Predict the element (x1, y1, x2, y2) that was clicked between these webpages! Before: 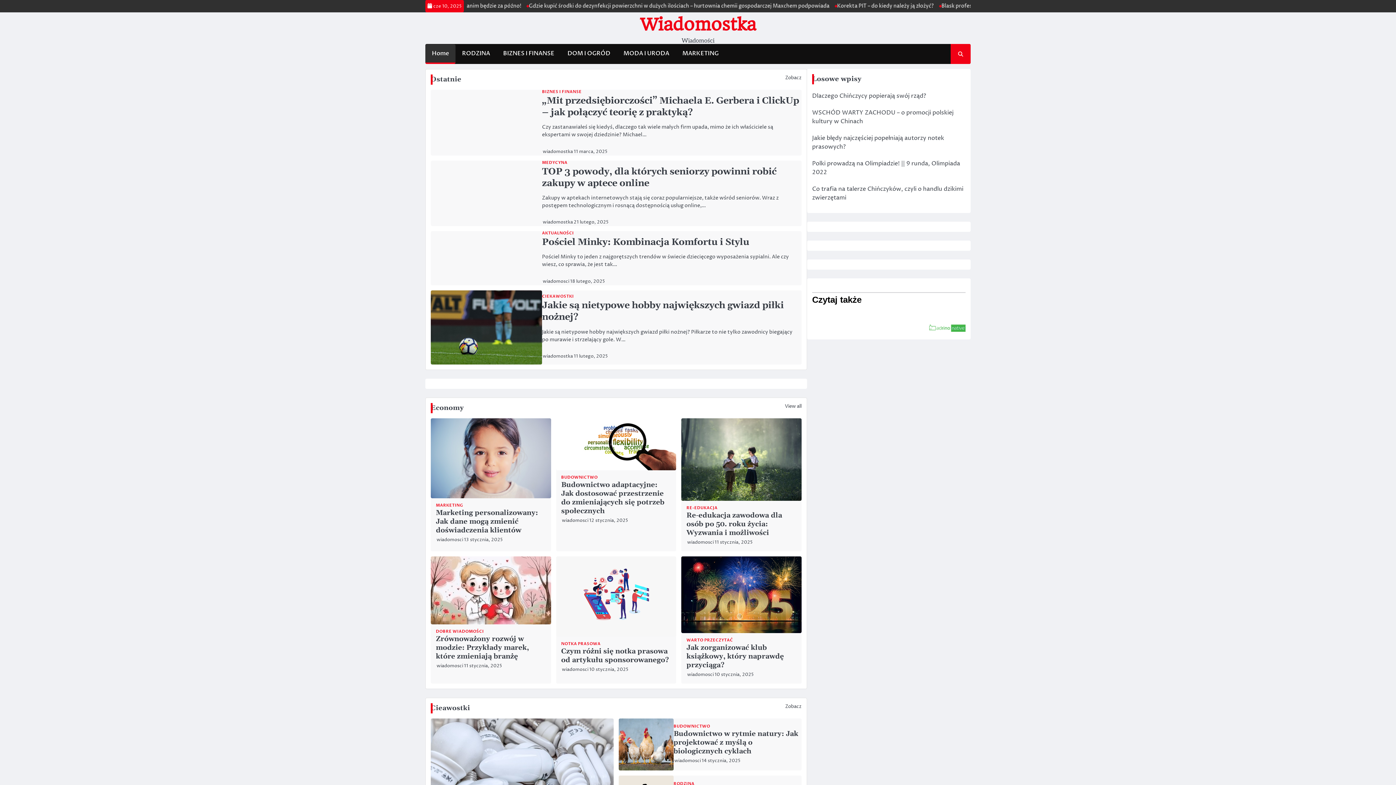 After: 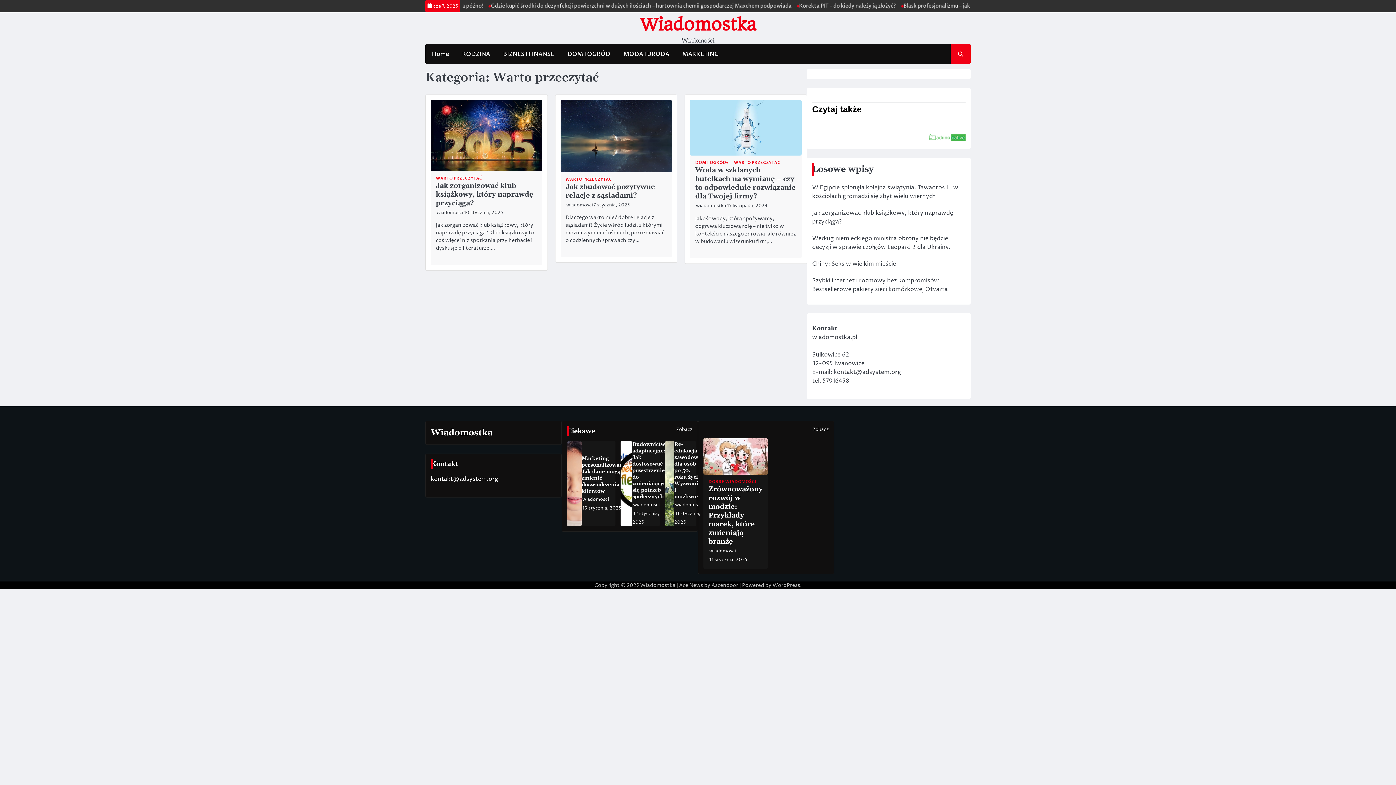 Action: bbox: (686, 638, 737, 642) label: WARTO PRZECZYTAĆ